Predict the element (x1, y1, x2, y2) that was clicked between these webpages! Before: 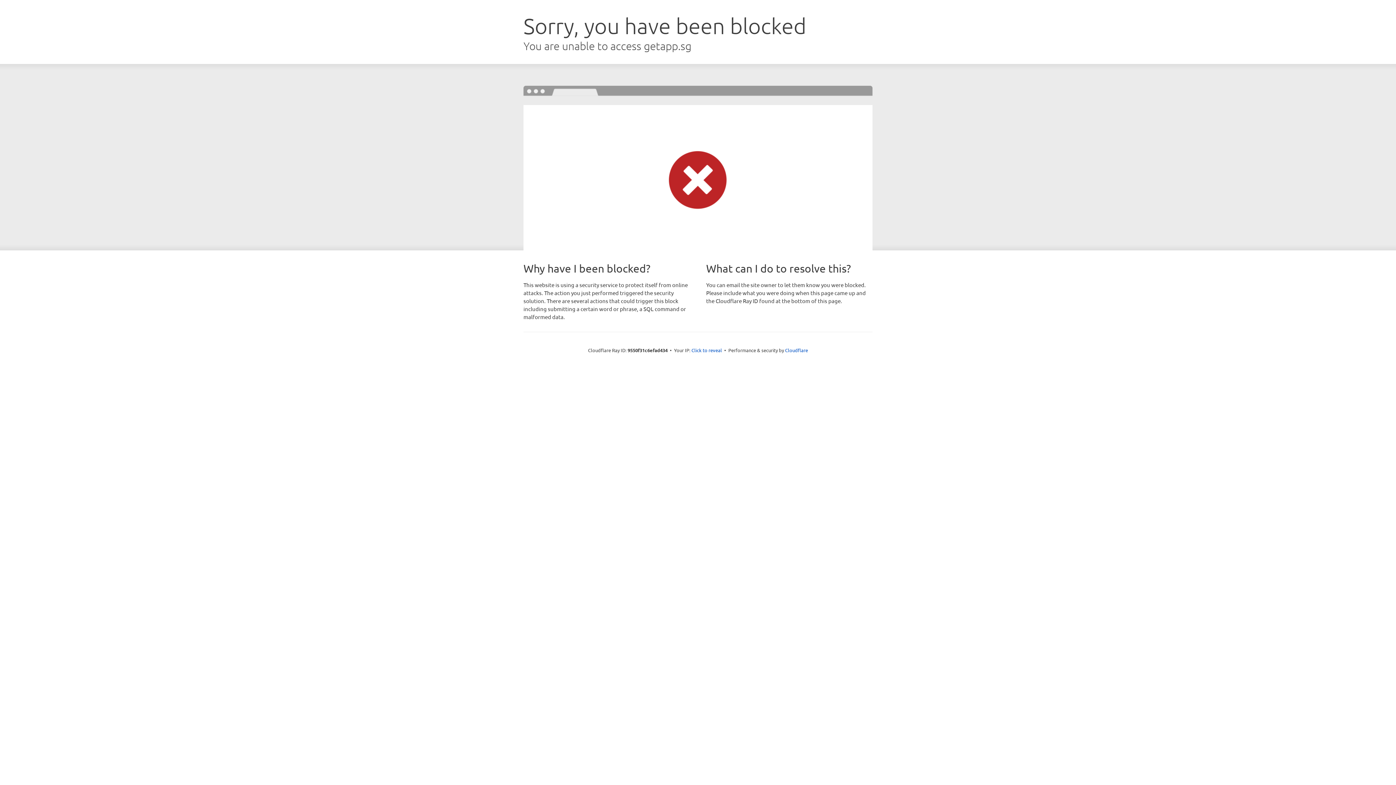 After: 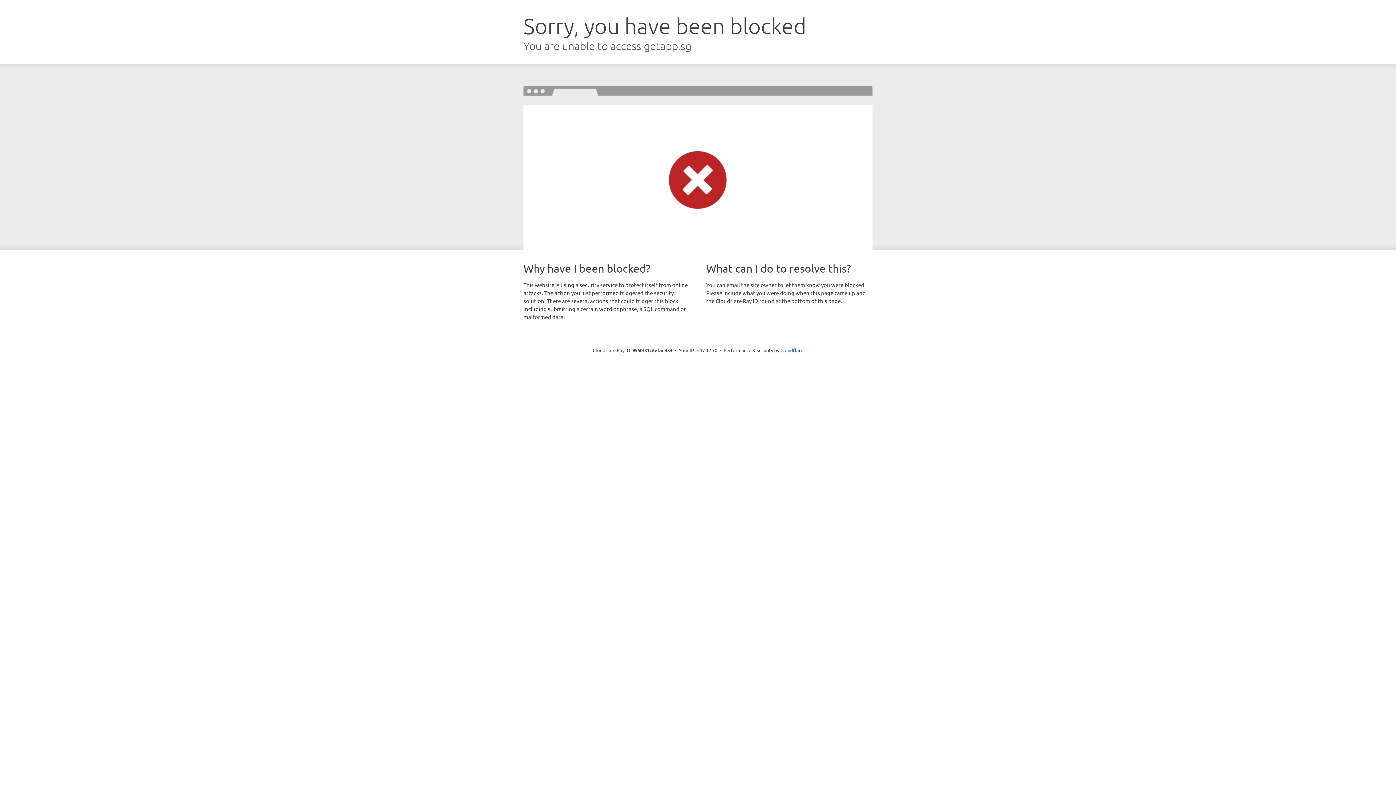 Action: bbox: (691, 346, 722, 353) label: Click to reveal